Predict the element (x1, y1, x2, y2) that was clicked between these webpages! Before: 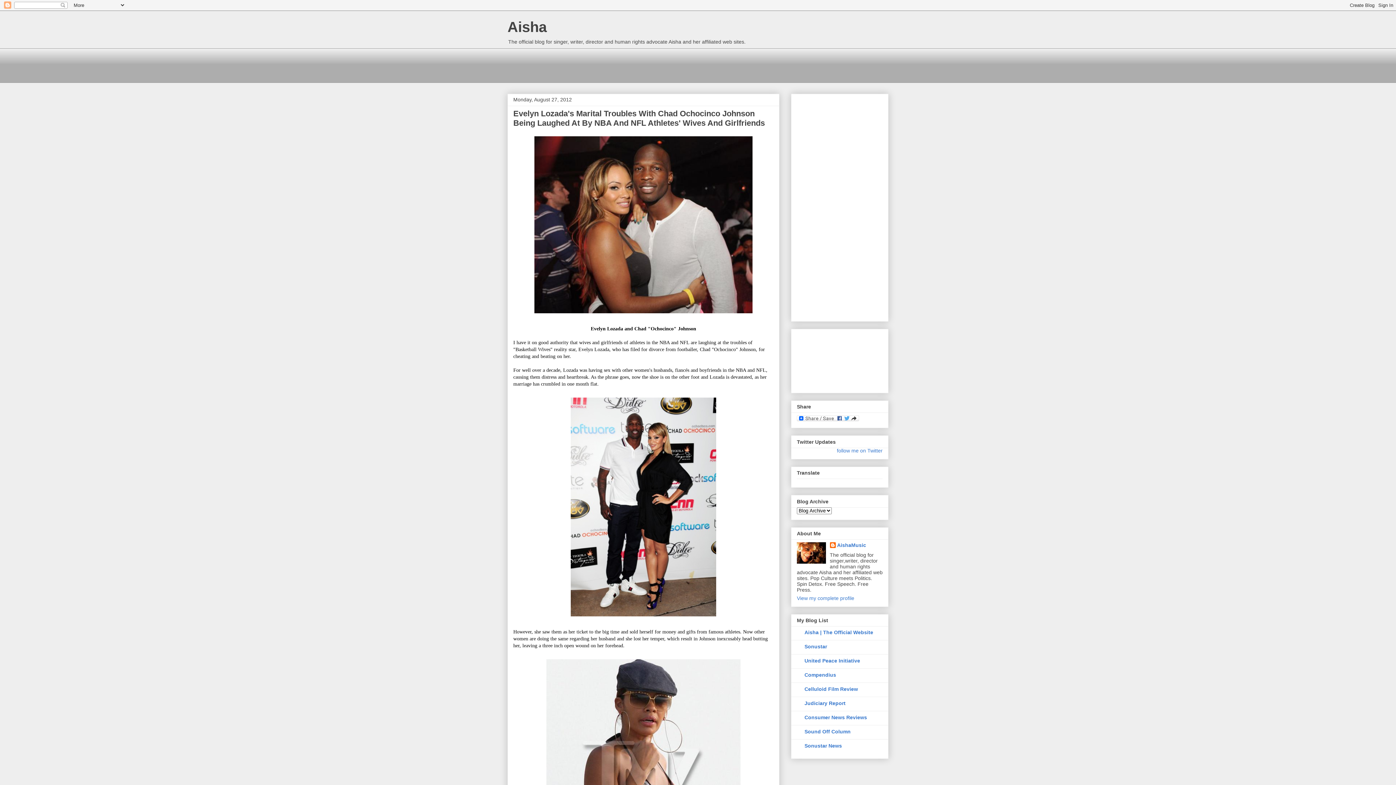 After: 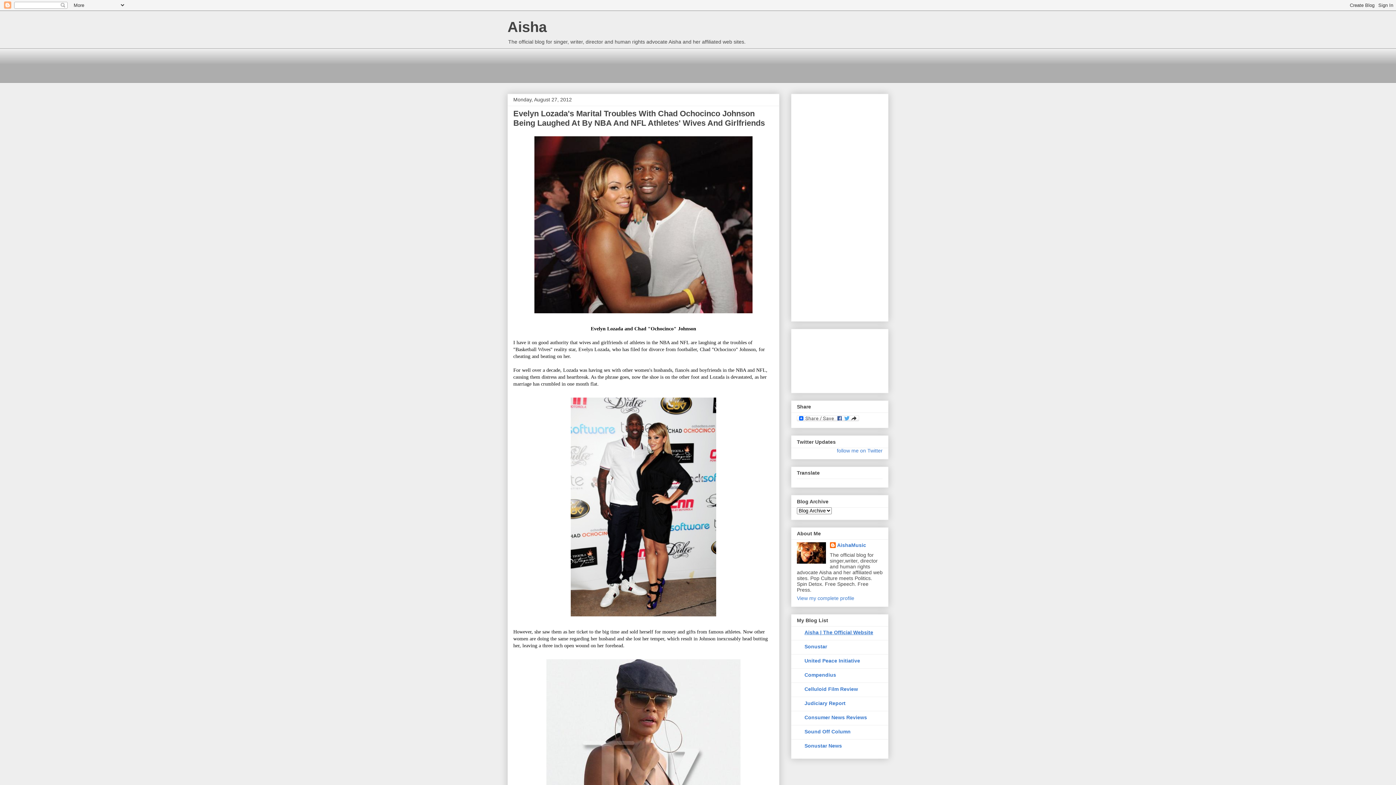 Action: label: Aisha | The Official Website bbox: (804, 629, 873, 635)